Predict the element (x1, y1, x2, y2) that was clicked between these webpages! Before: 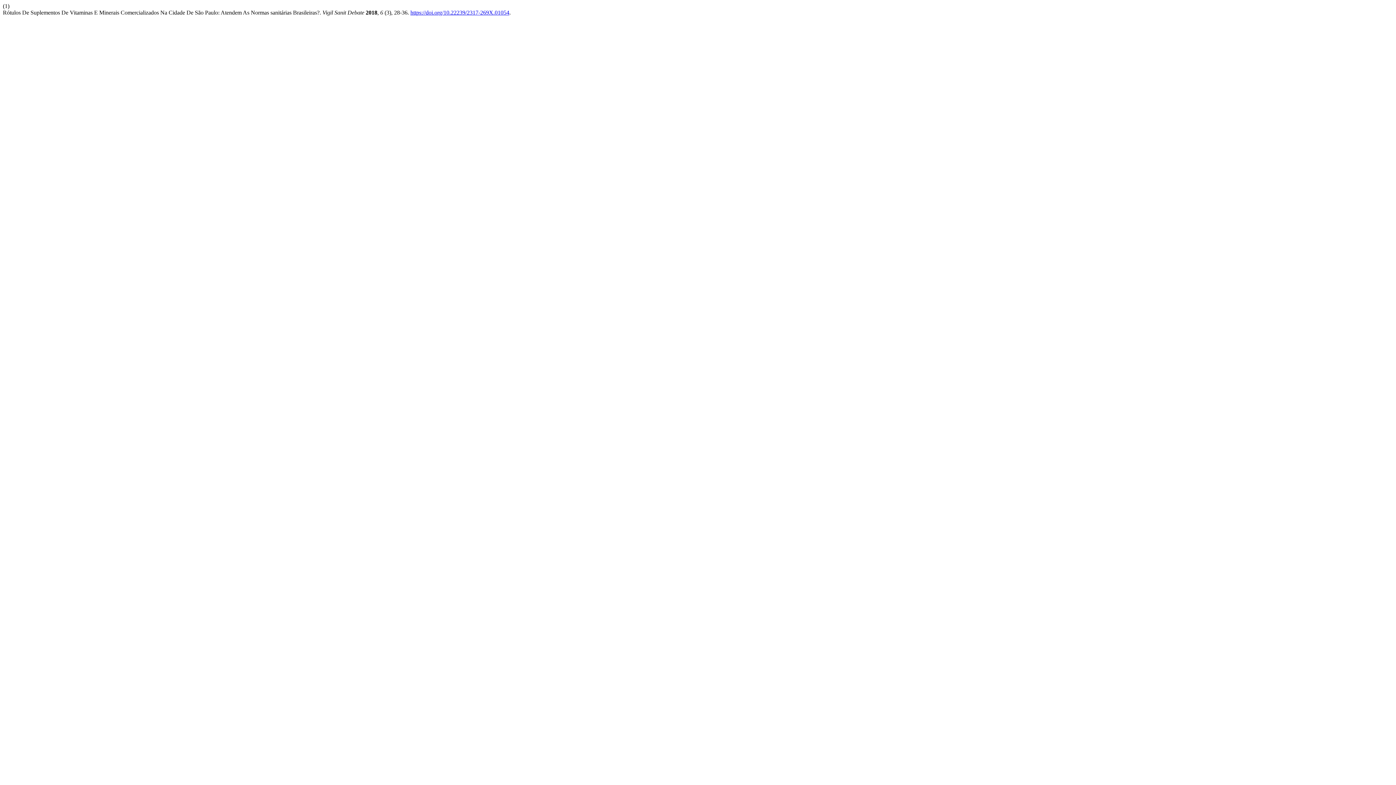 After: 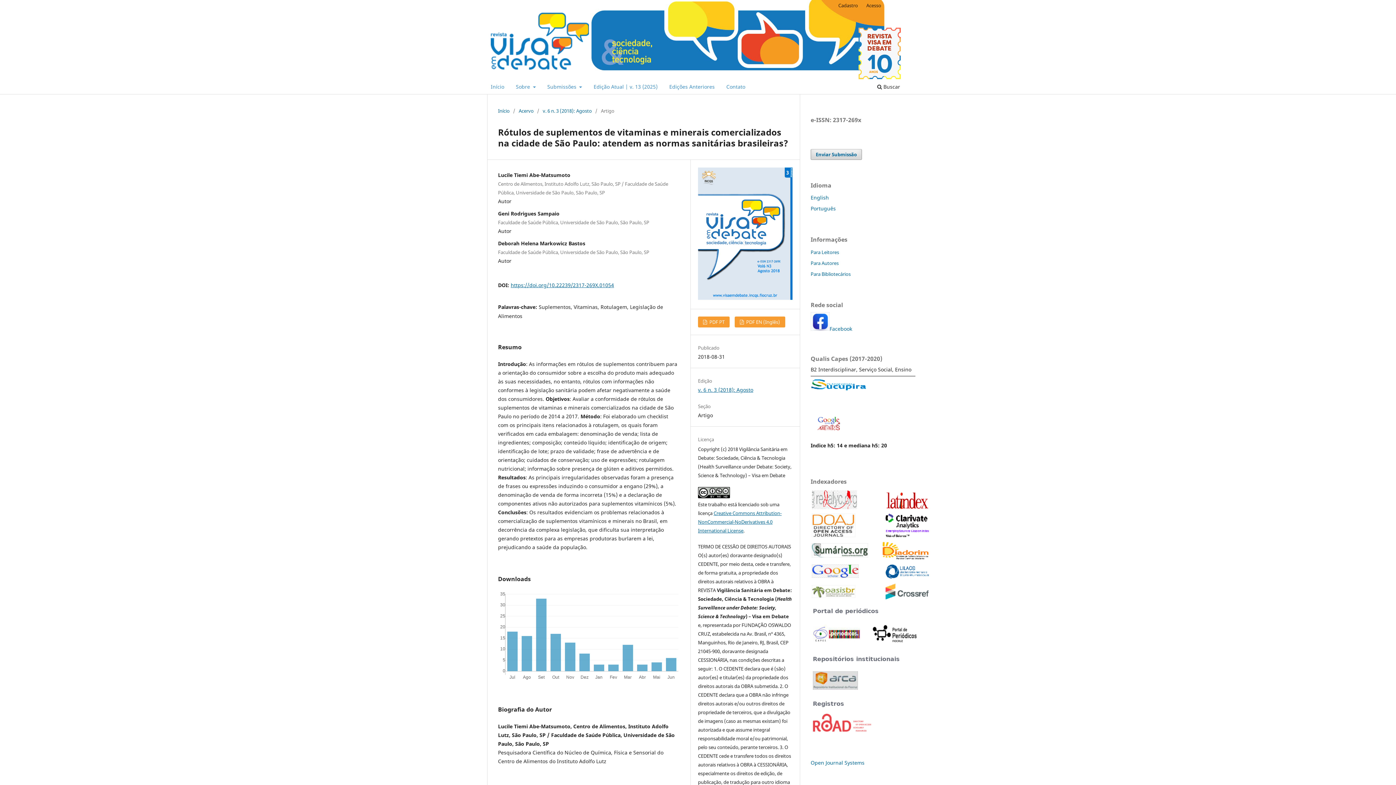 Action: bbox: (410, 9, 509, 15) label: https://doi.org/10.22239/2317-269X.01054